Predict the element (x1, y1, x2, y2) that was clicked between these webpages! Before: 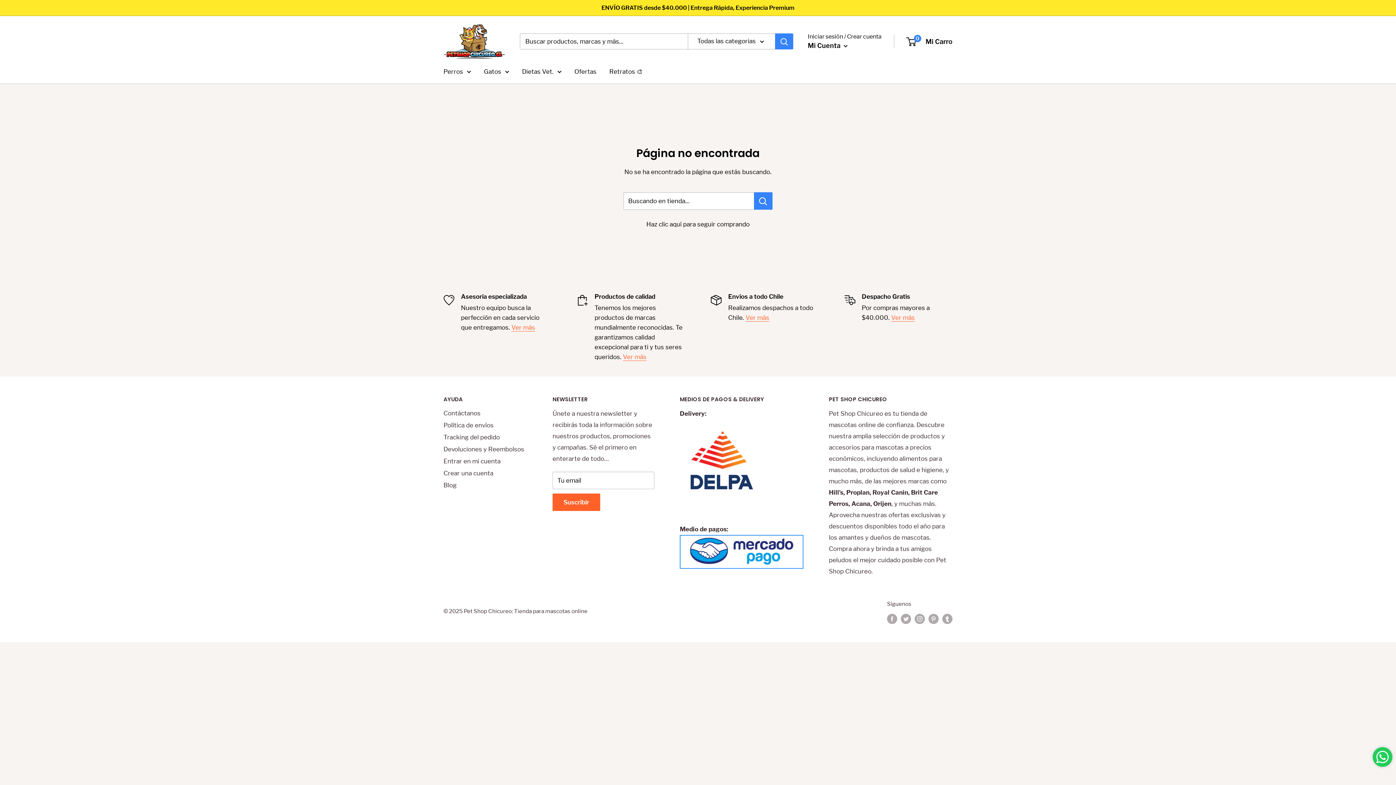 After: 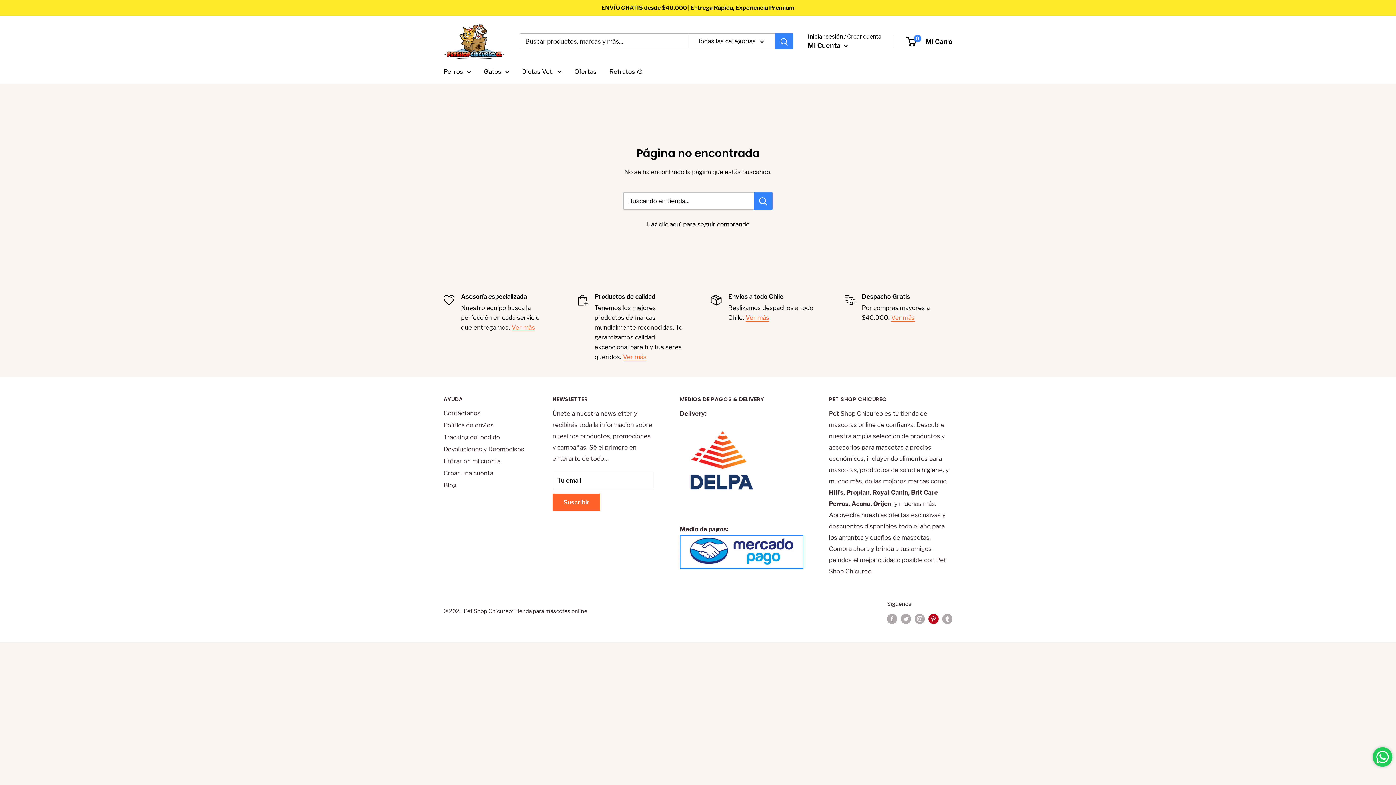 Action: bbox: (928, 613, 938, 624) label: Síguenos en Pinterest